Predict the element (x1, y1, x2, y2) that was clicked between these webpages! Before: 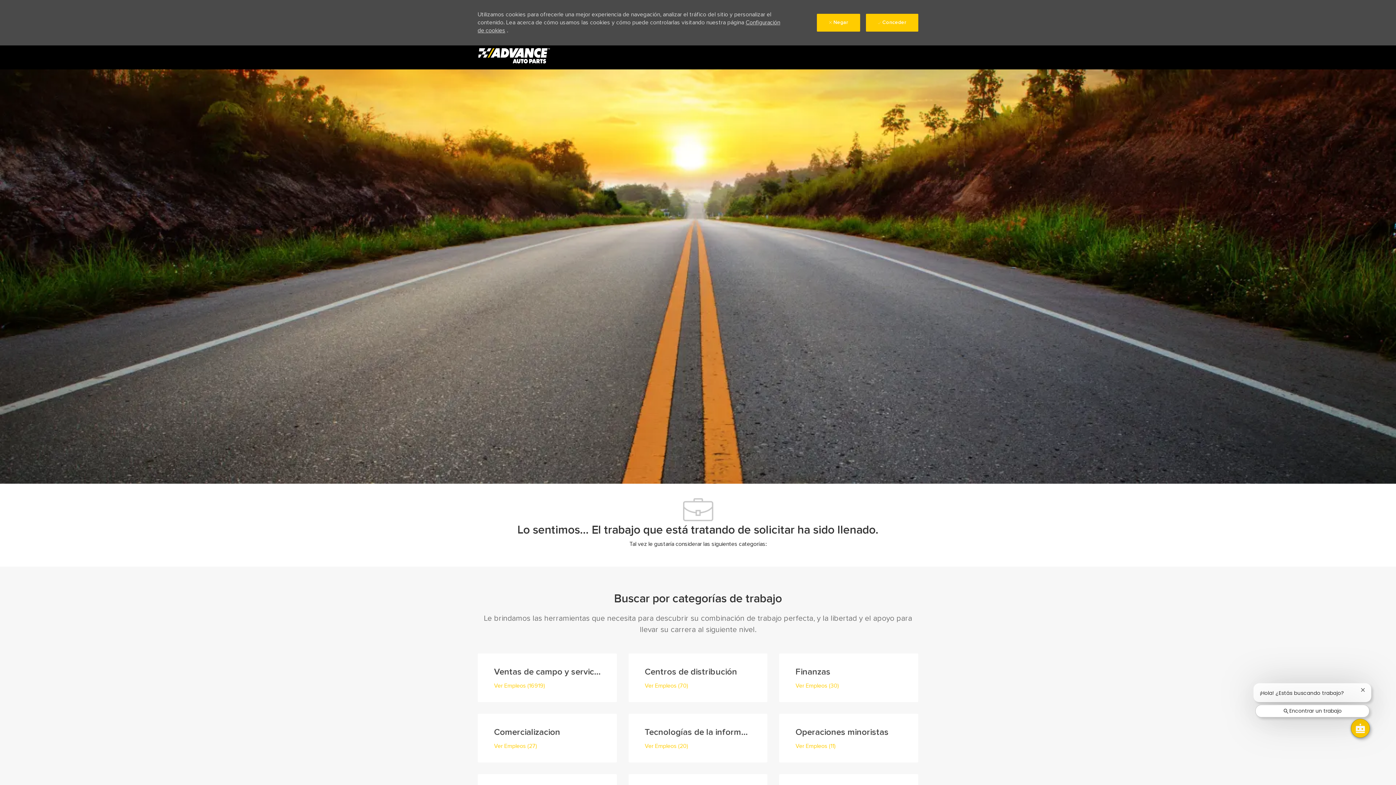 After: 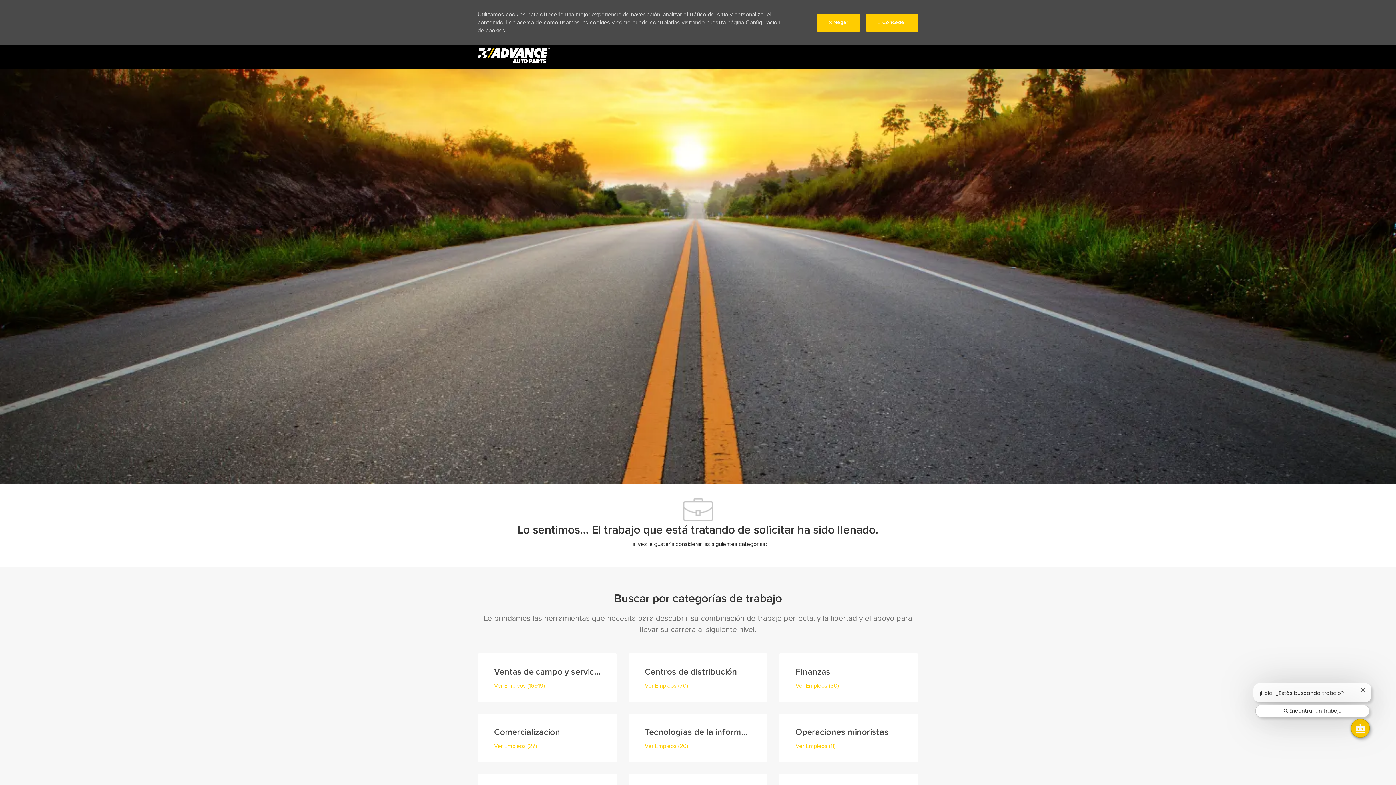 Action: label: Inicia sesión bbox: (671, 646, 724, 664)